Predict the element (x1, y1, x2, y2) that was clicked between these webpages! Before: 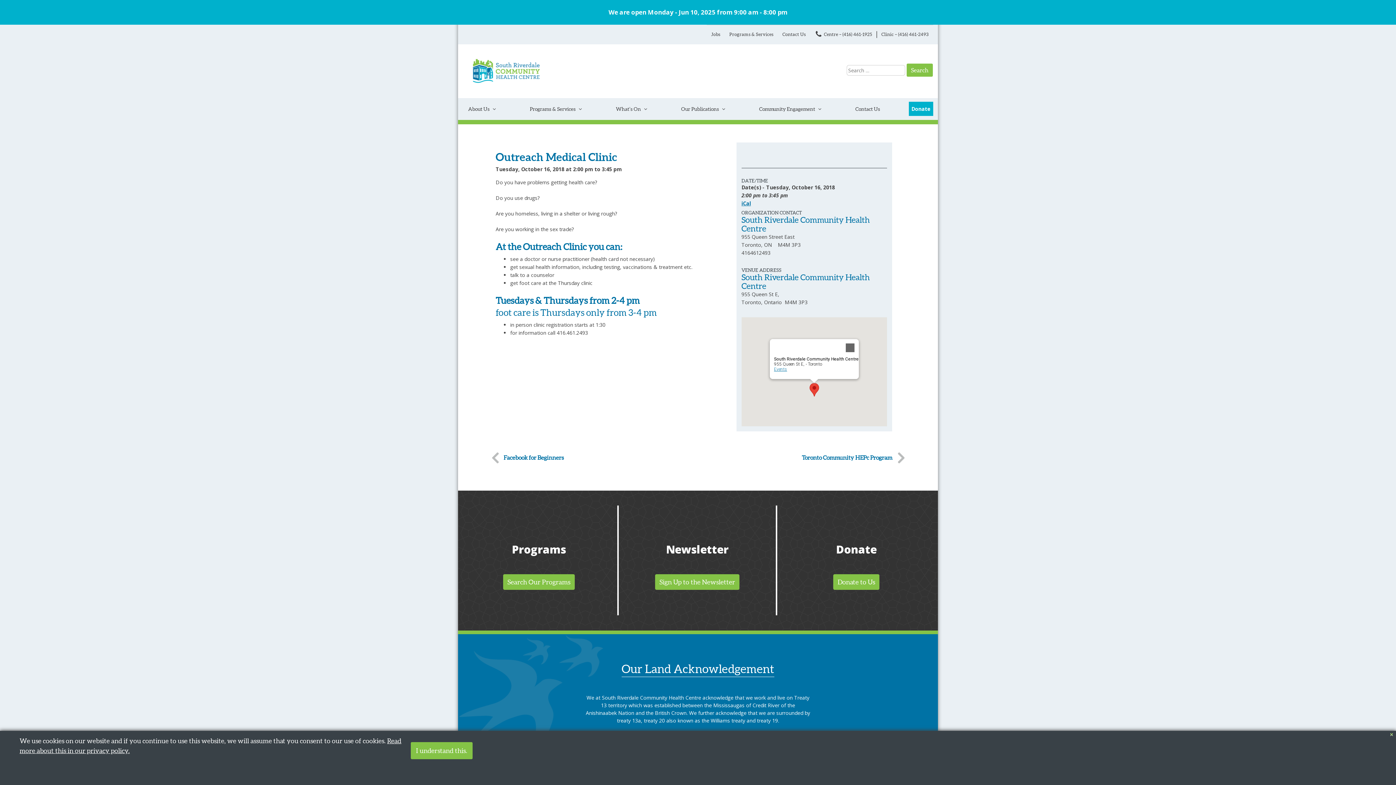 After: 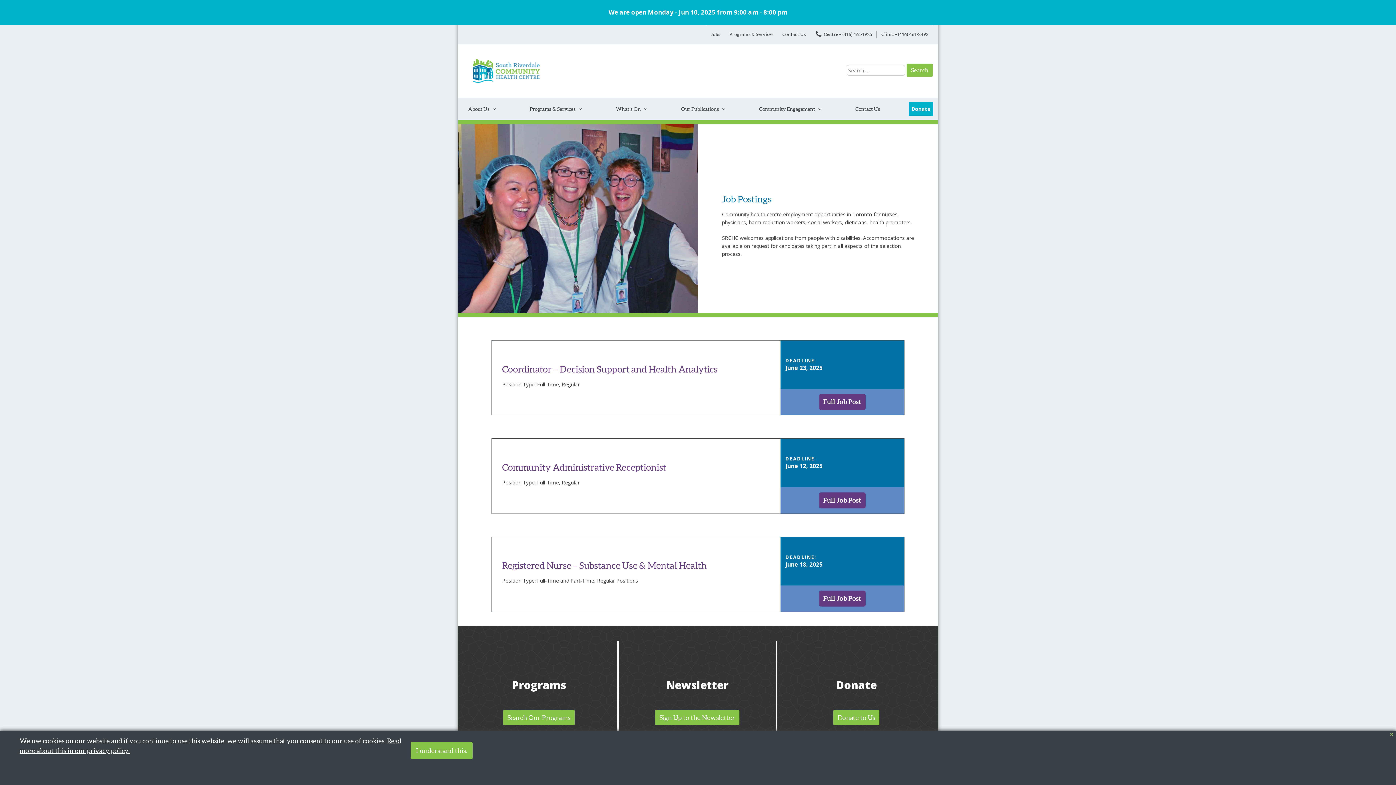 Action: label: Jobs bbox: (706, 24, 724, 44)